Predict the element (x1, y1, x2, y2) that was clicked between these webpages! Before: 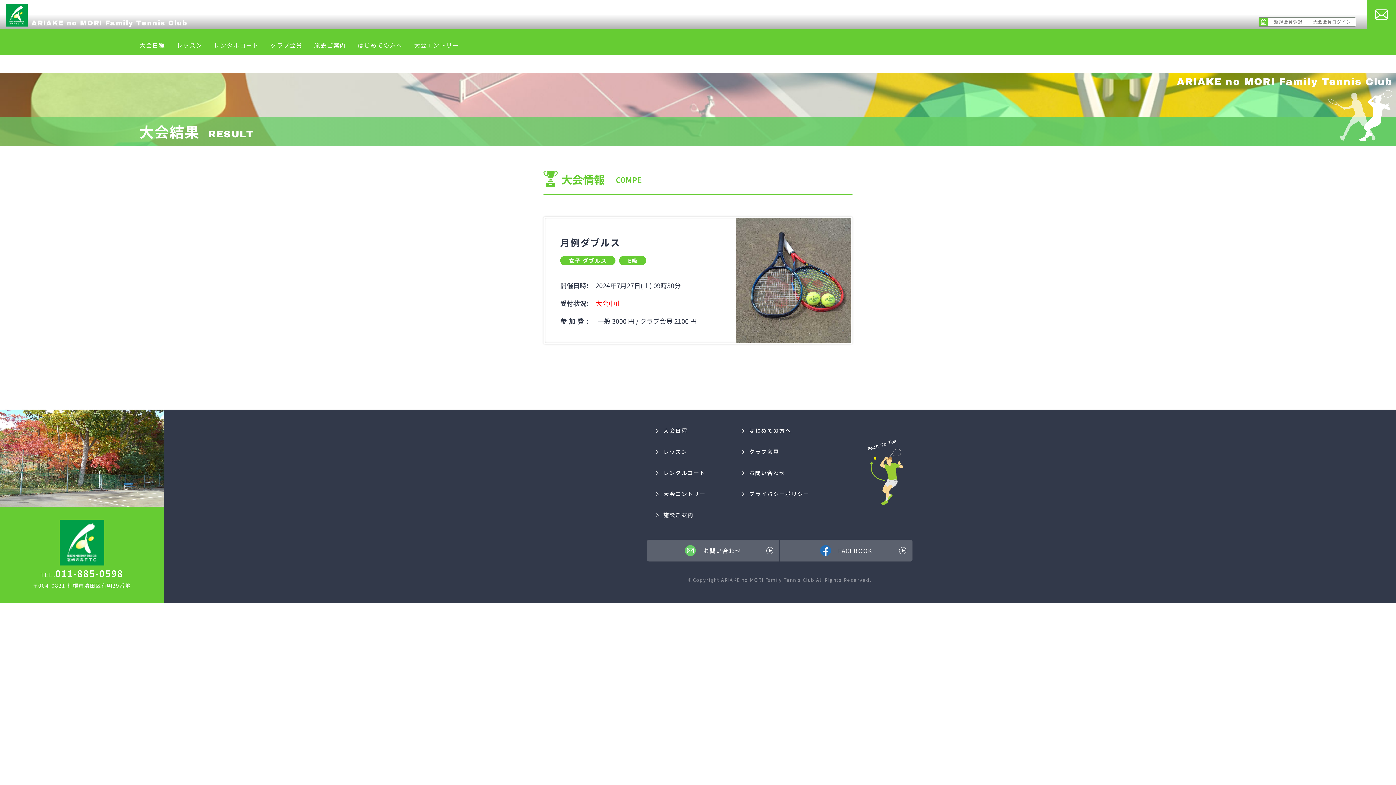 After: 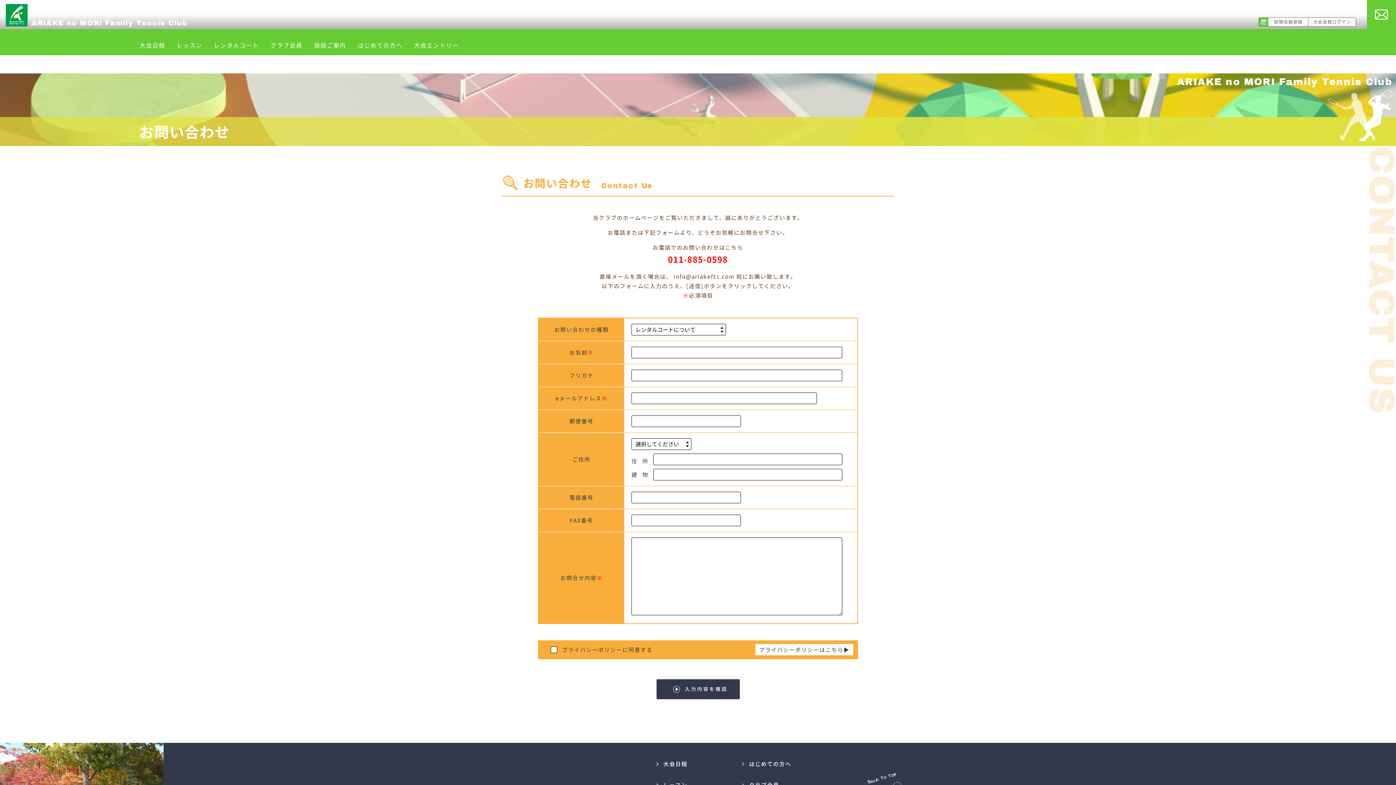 Action: bbox: (647, 540, 780, 561) label: お問い合わせ